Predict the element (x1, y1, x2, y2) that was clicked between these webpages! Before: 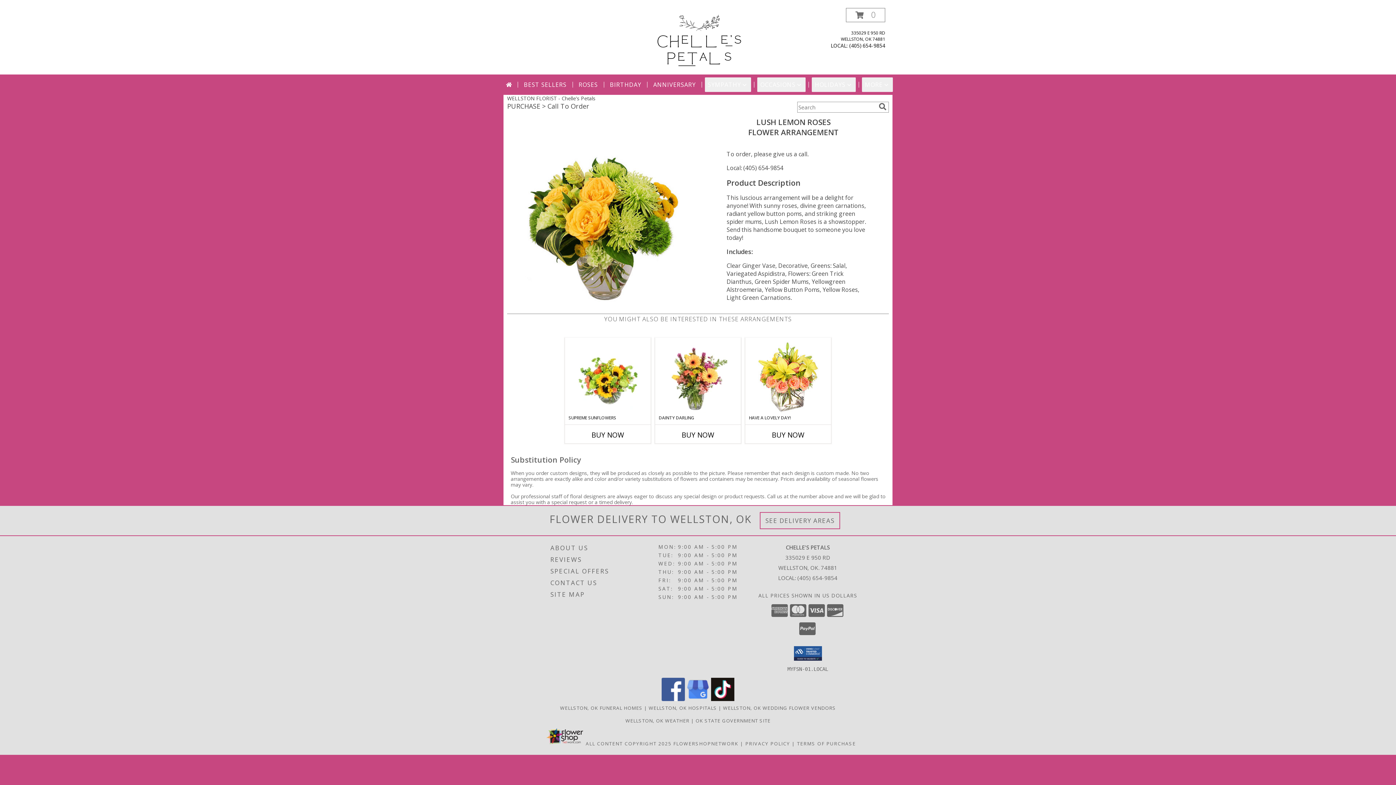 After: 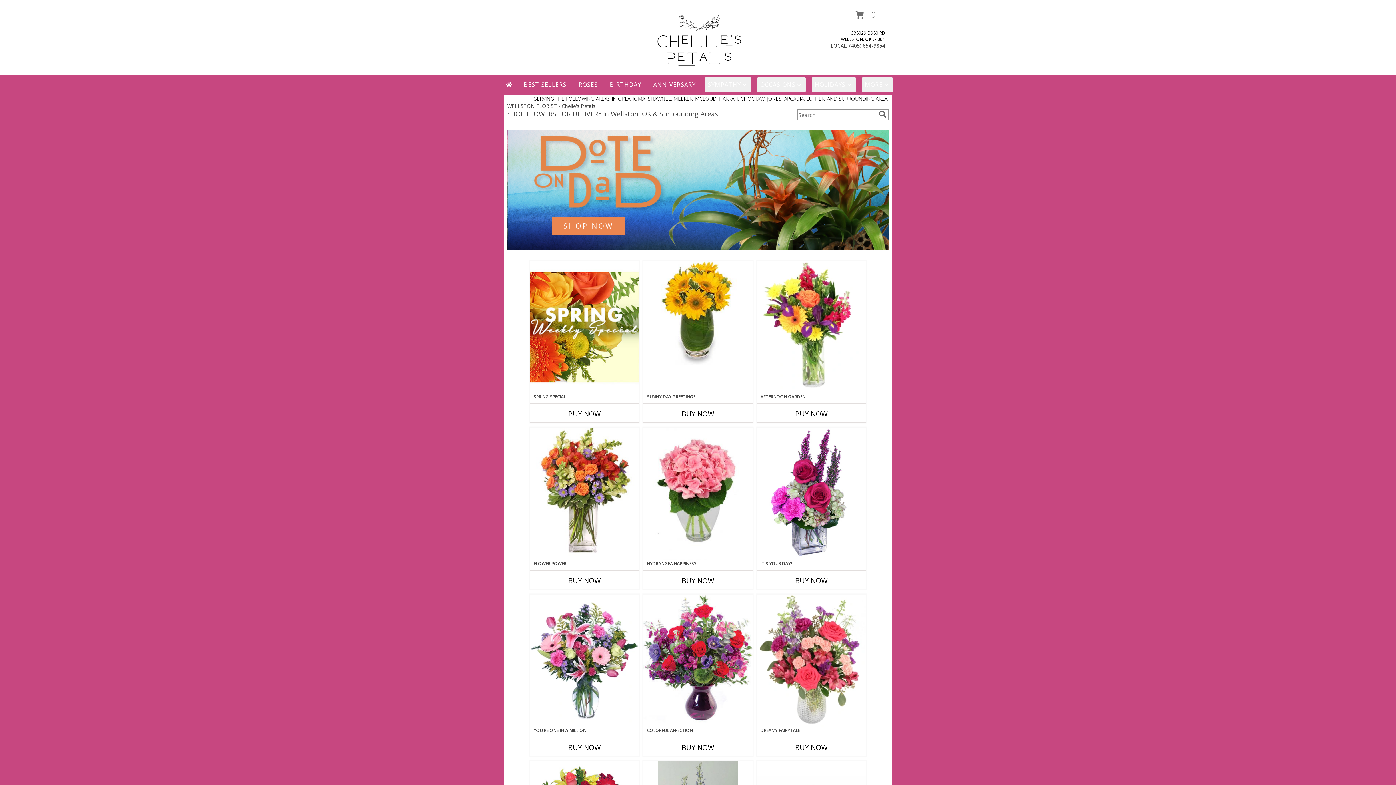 Action: bbox: (650, 37, 745, 44) label: Chelle's Petals